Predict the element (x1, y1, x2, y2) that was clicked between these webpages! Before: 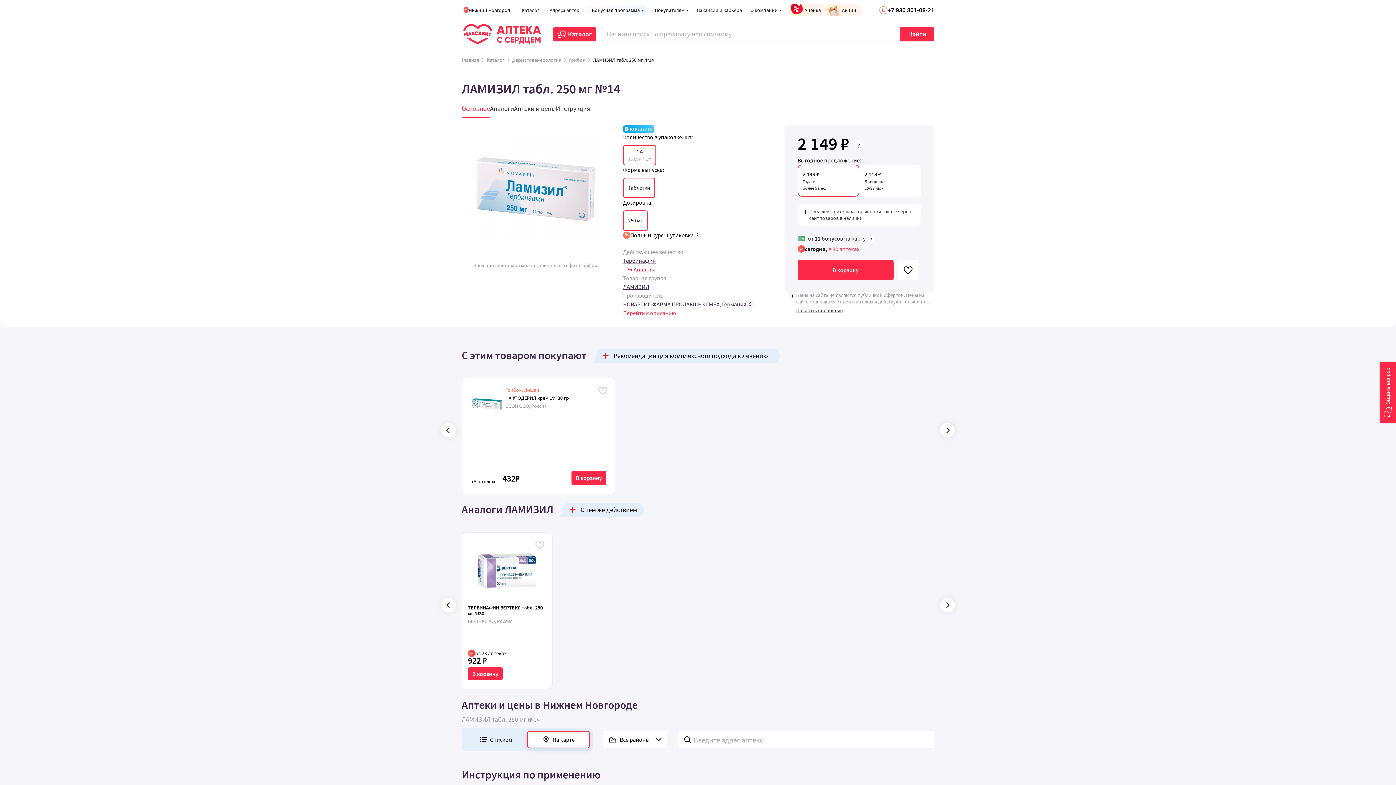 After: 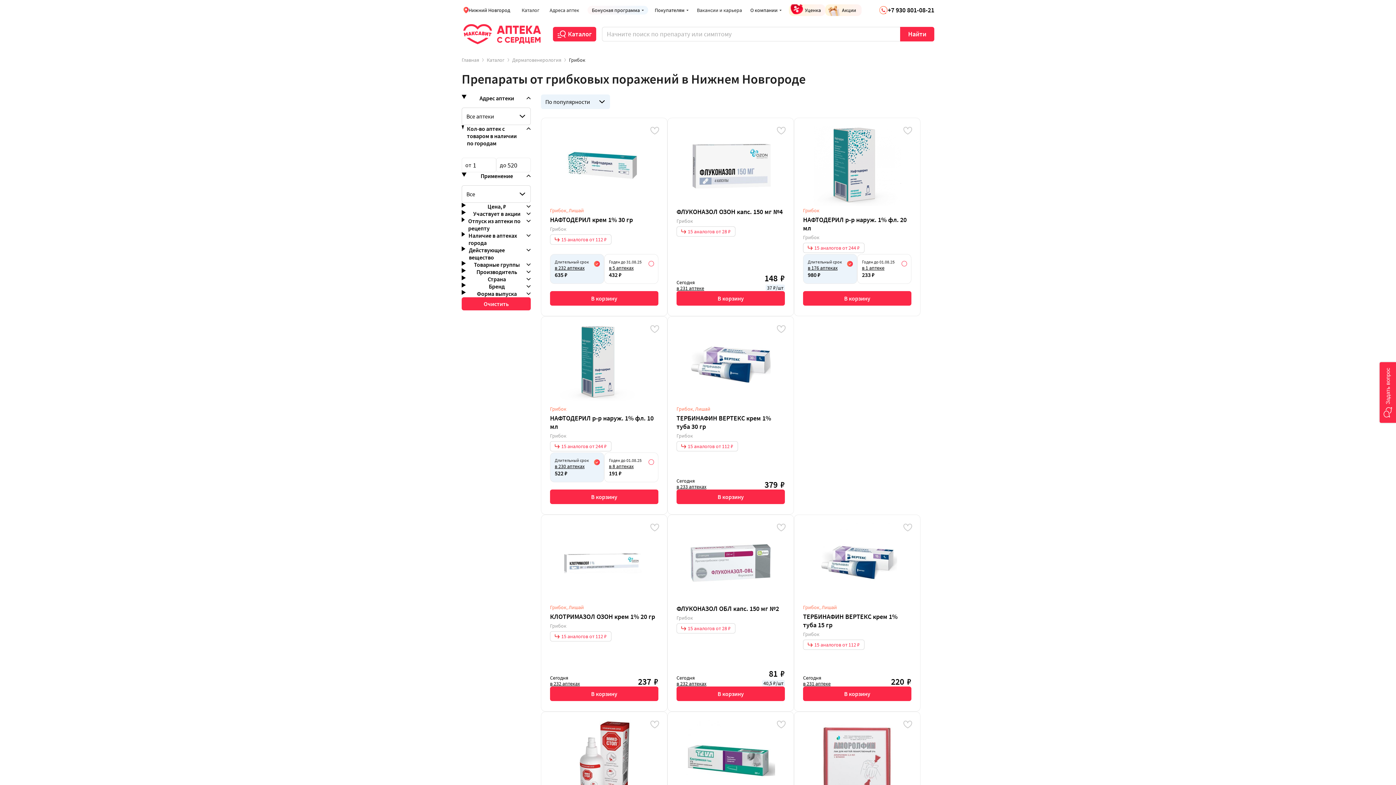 Action: bbox: (569, 57, 585, 62) label: Грибок